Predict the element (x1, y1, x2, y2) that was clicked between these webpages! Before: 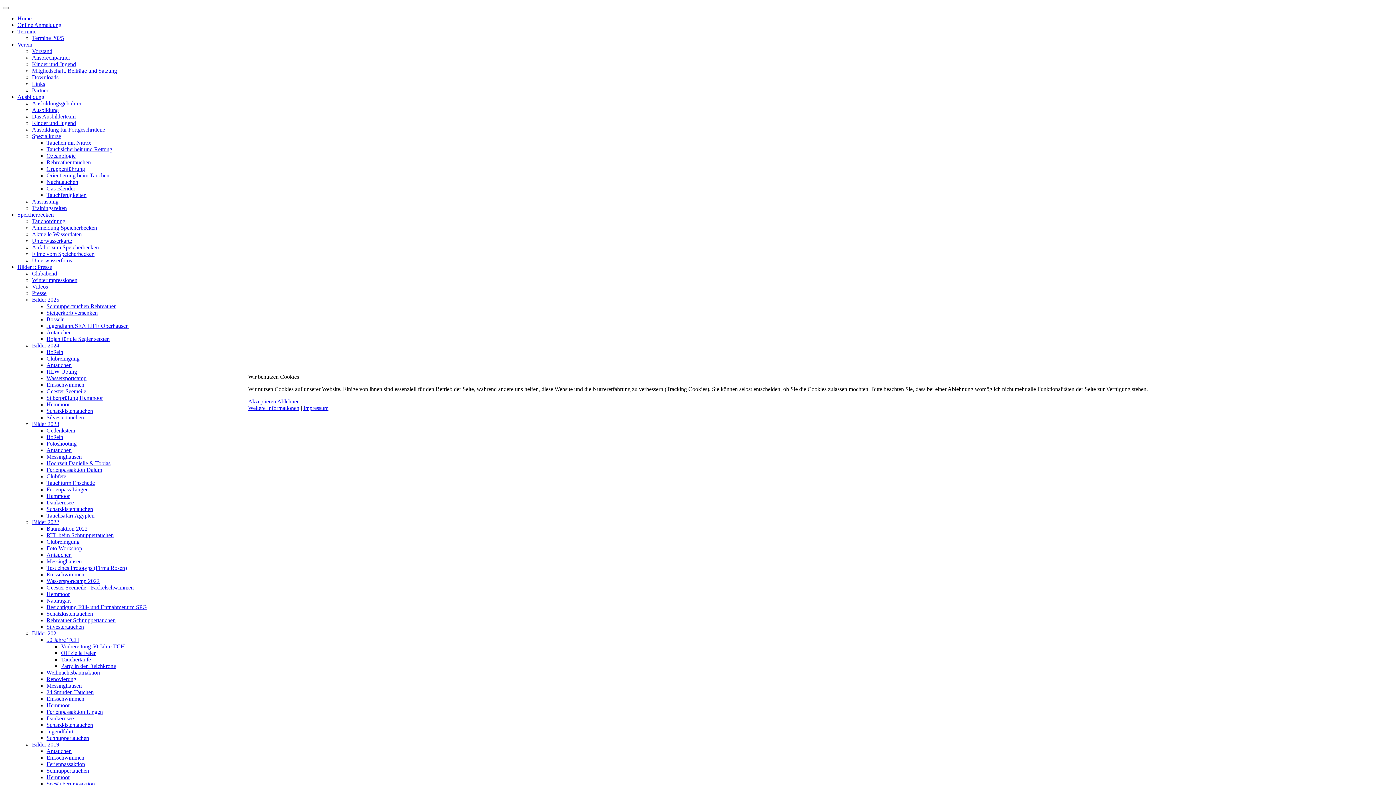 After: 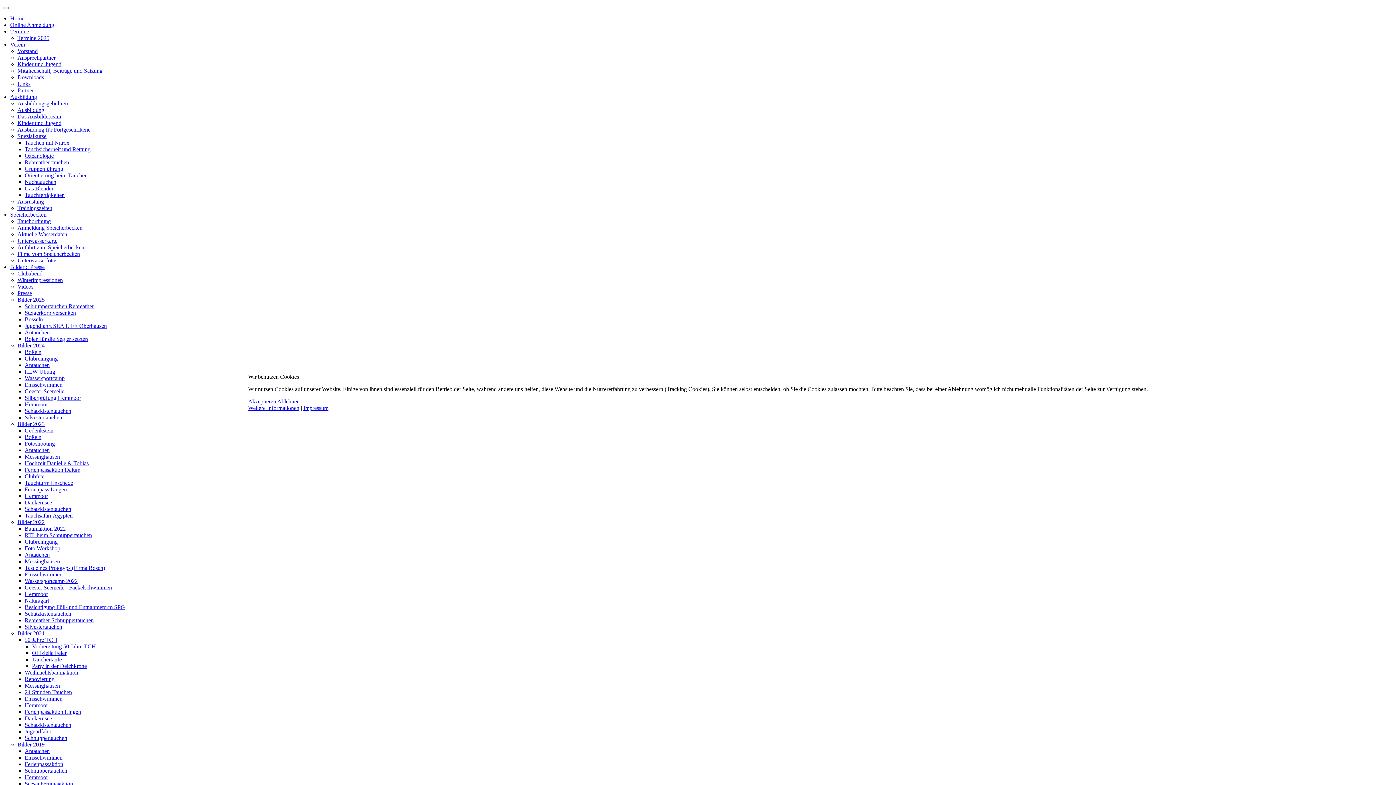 Action: bbox: (303, 405, 328, 411) label: Impressum